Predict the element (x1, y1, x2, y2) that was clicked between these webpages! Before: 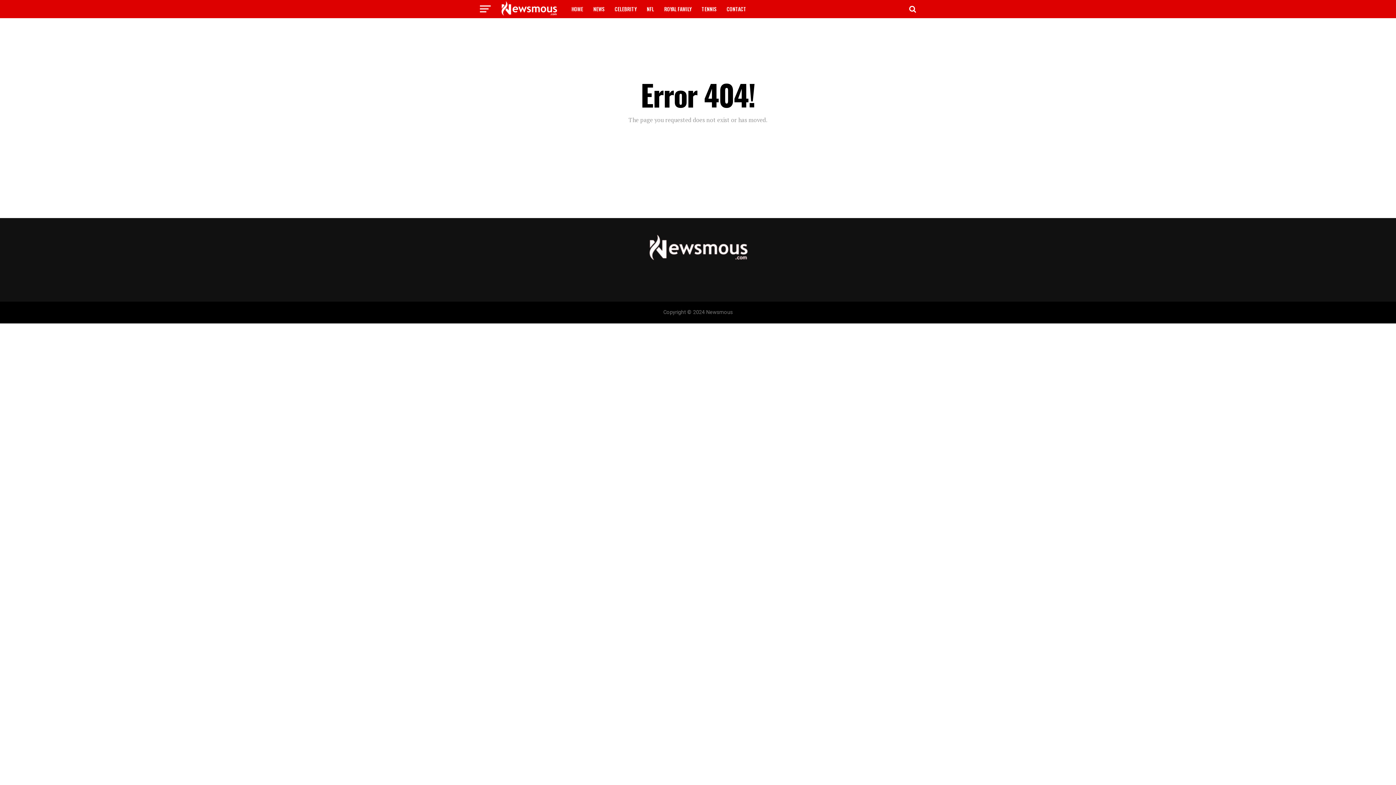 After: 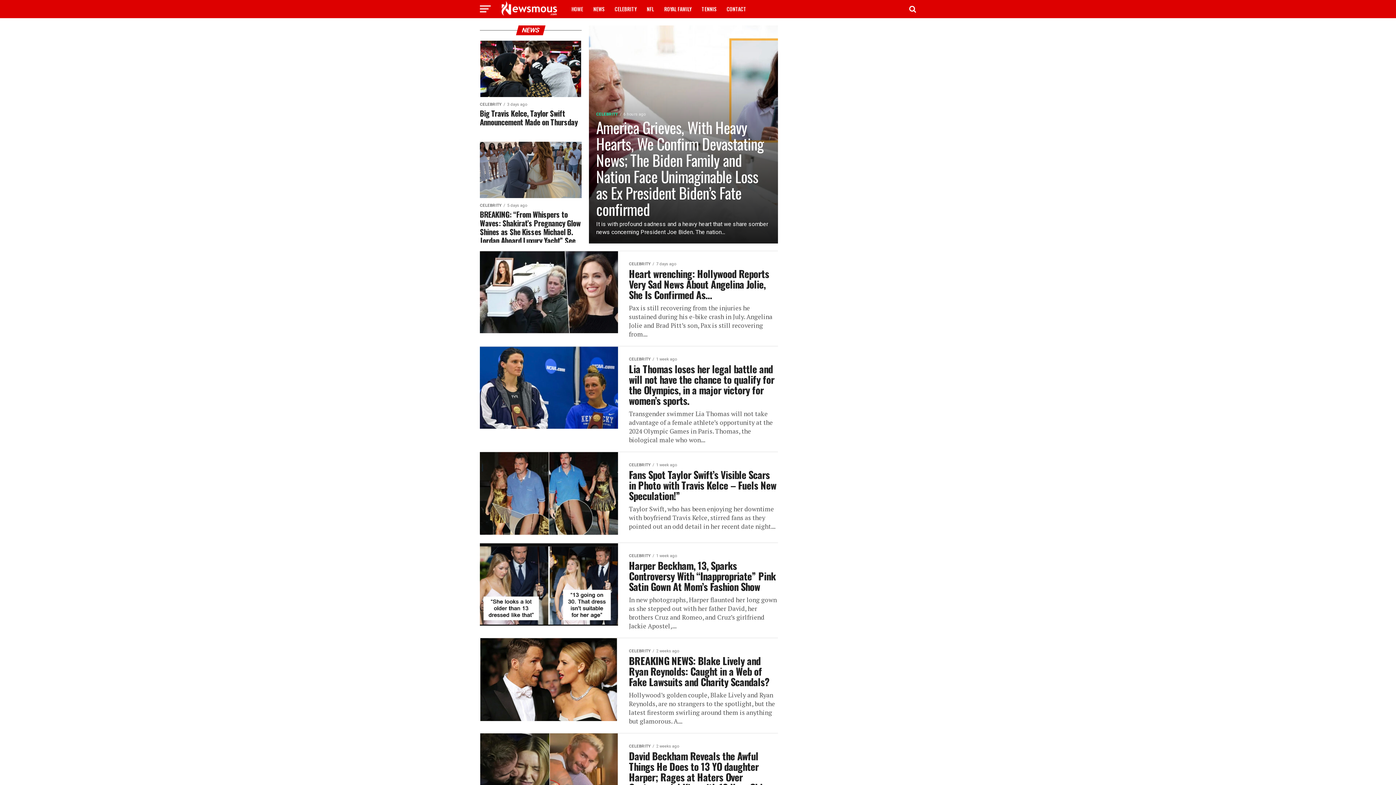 Action: bbox: (589, 0, 609, 18) label: NEWS